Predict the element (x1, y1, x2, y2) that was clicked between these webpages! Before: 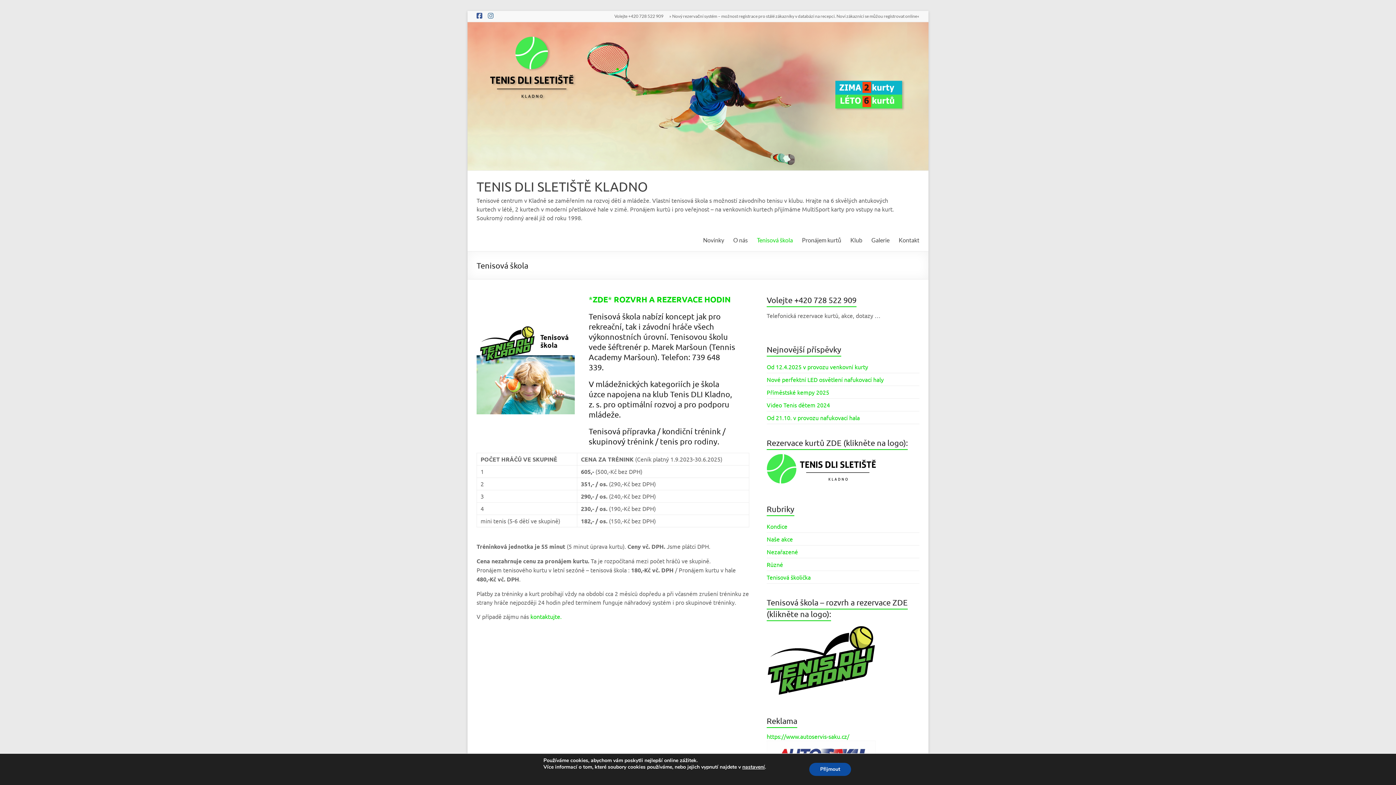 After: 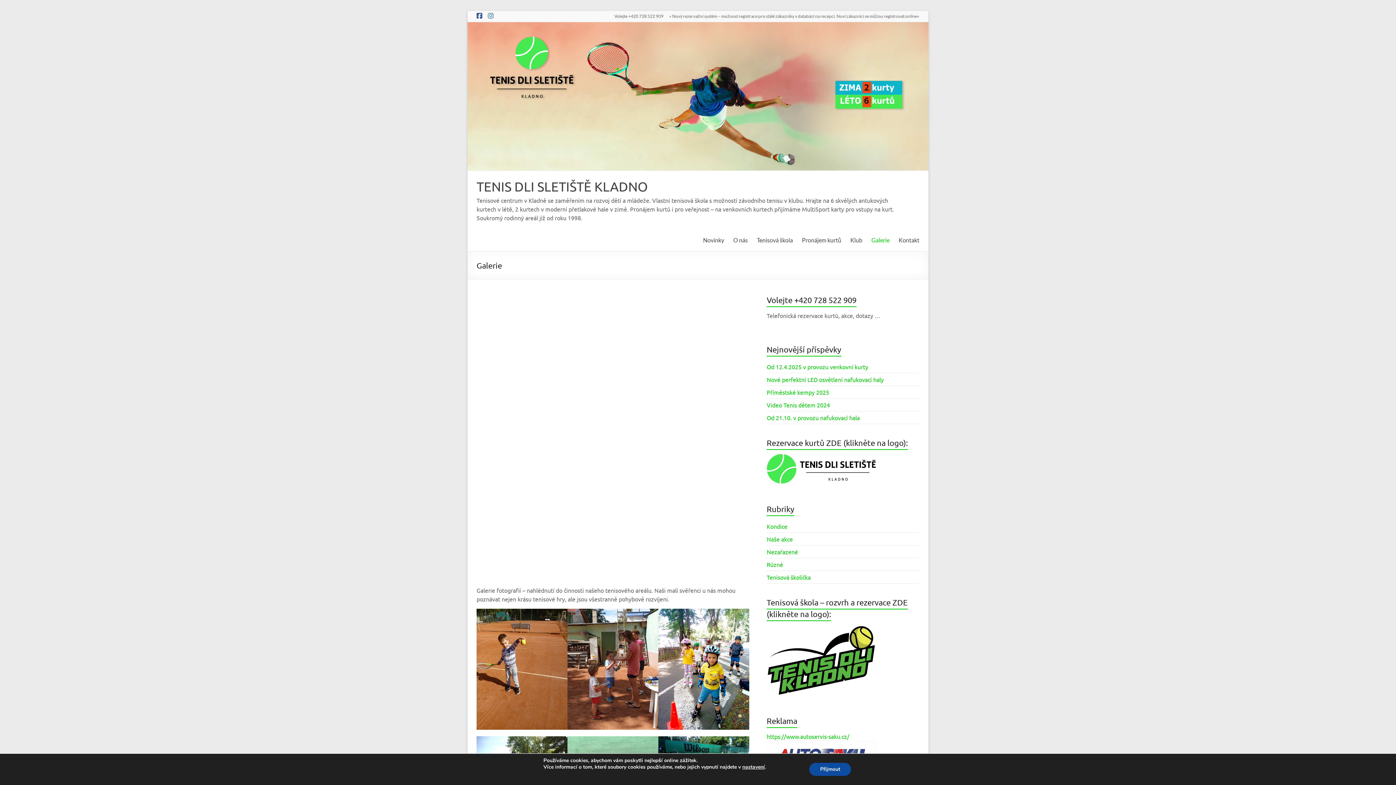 Action: label: Galerie bbox: (871, 234, 889, 245)